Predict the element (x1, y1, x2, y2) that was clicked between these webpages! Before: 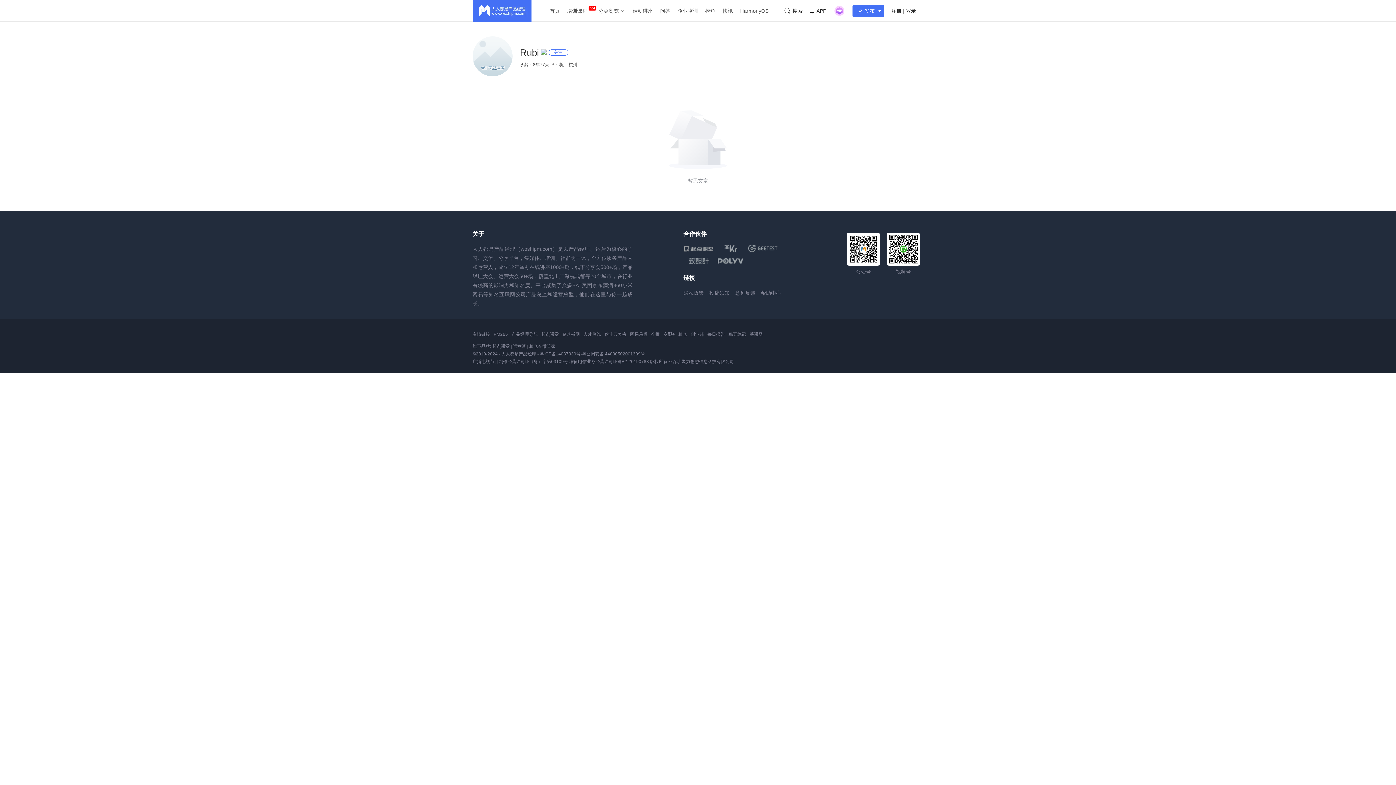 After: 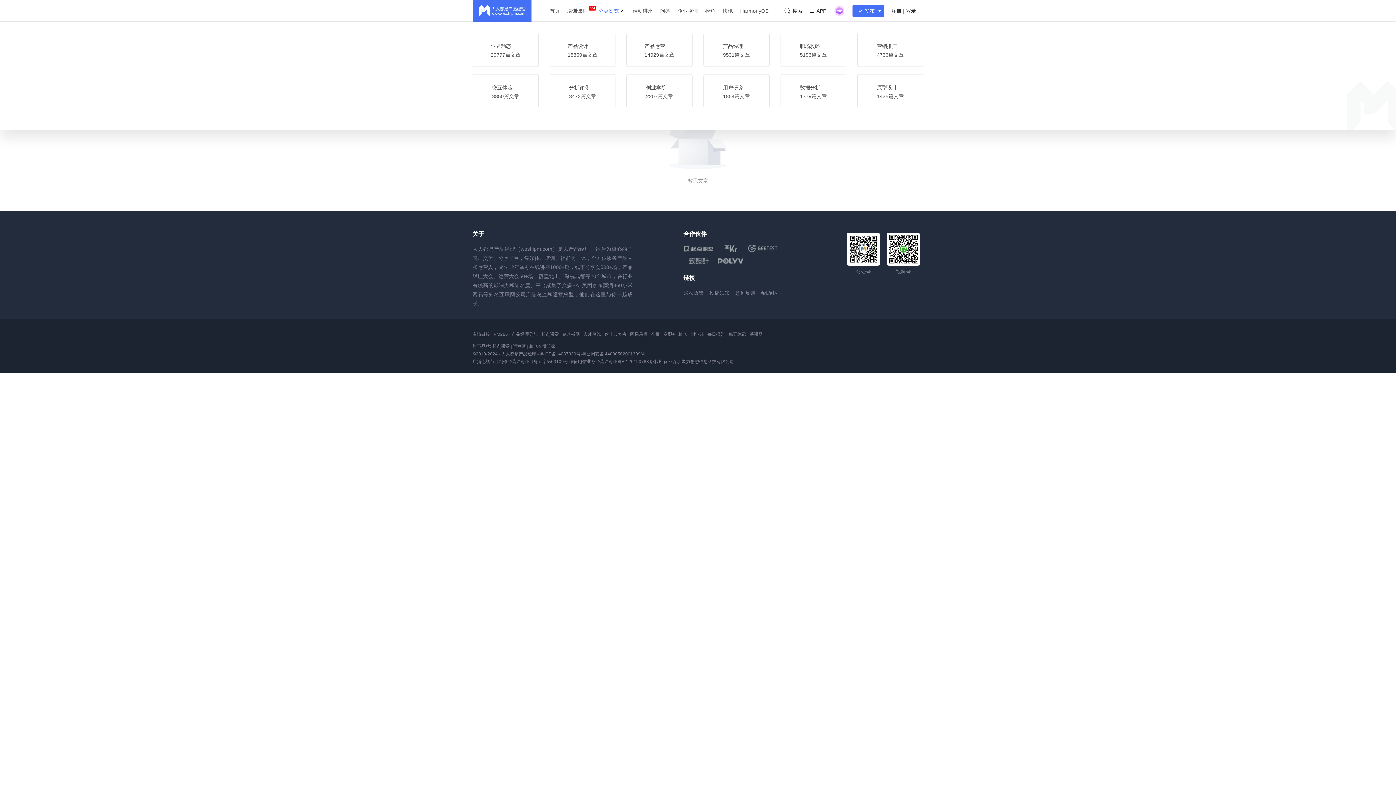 Action: label: 分类浏览 bbox: (598, 6, 618, 15)